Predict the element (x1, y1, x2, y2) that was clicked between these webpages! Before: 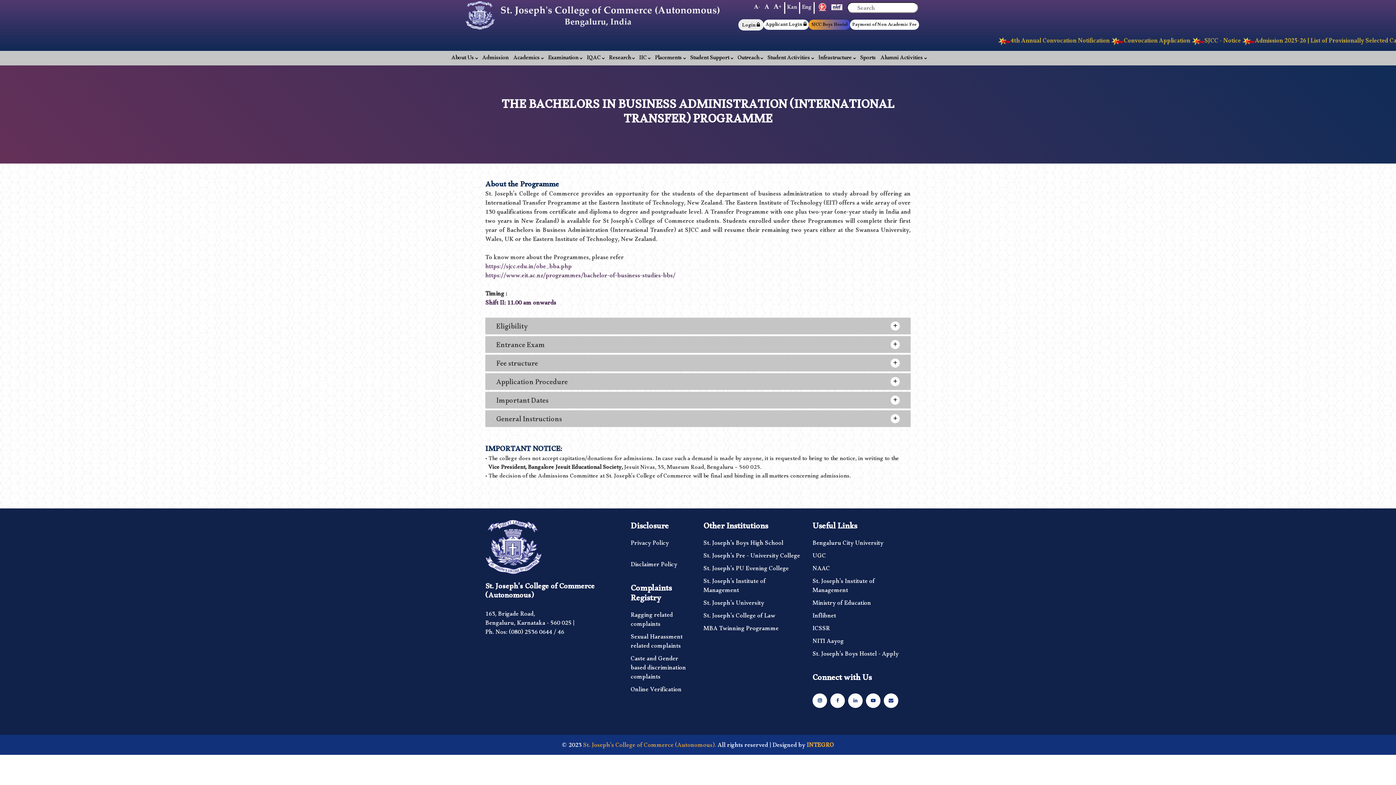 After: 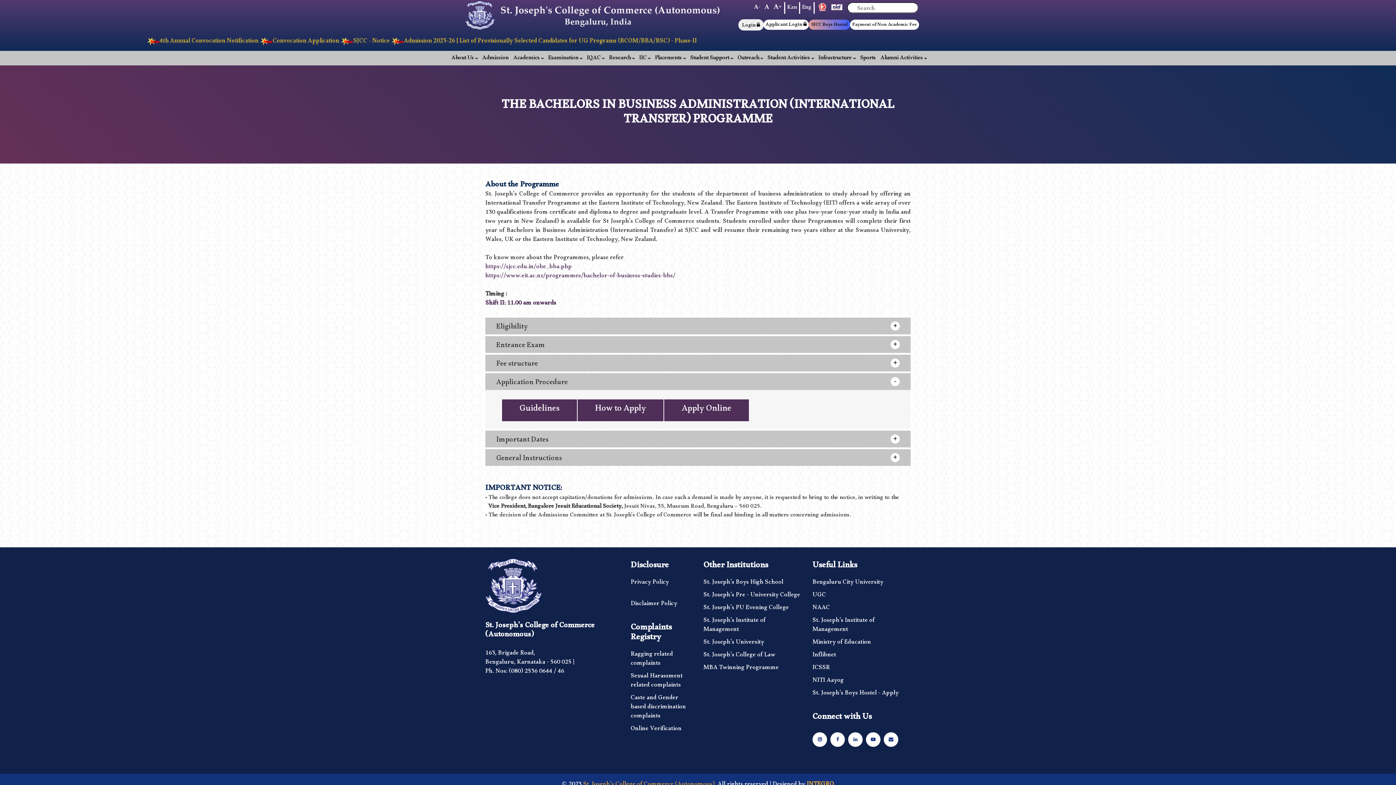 Action: label: Application Procedure bbox: (485, 373, 910, 390)